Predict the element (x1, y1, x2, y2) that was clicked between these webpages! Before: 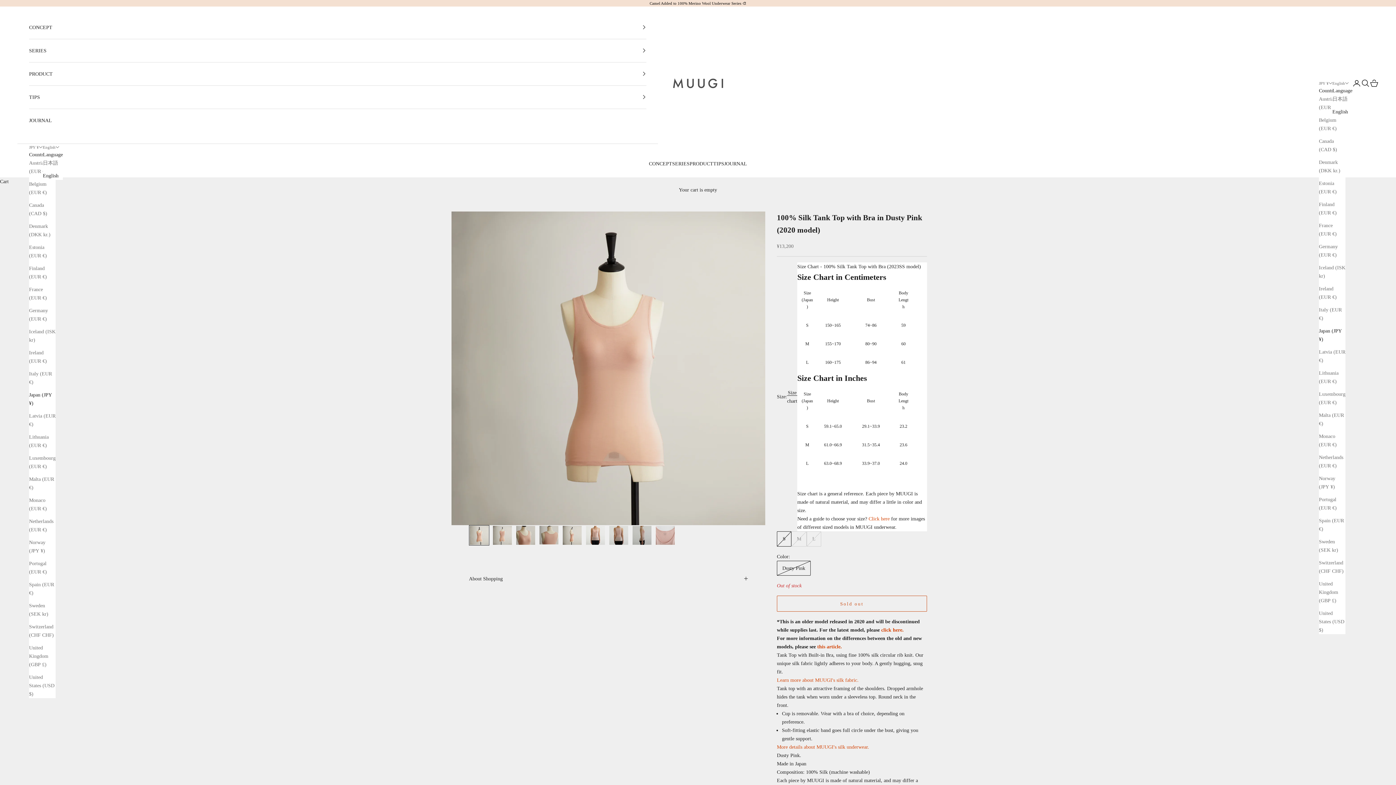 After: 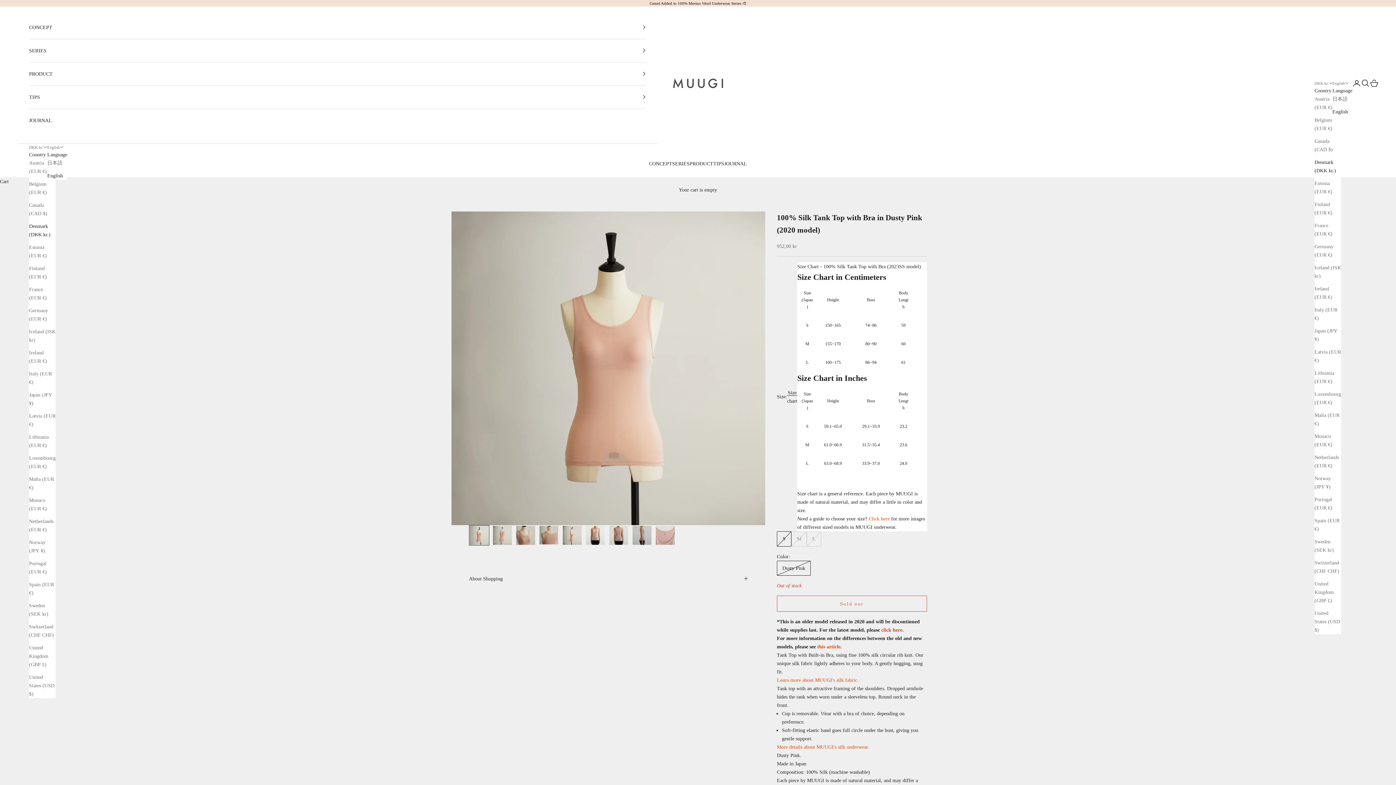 Action: bbox: (29, 222, 55, 238) label: Denmark (DKK kr.)